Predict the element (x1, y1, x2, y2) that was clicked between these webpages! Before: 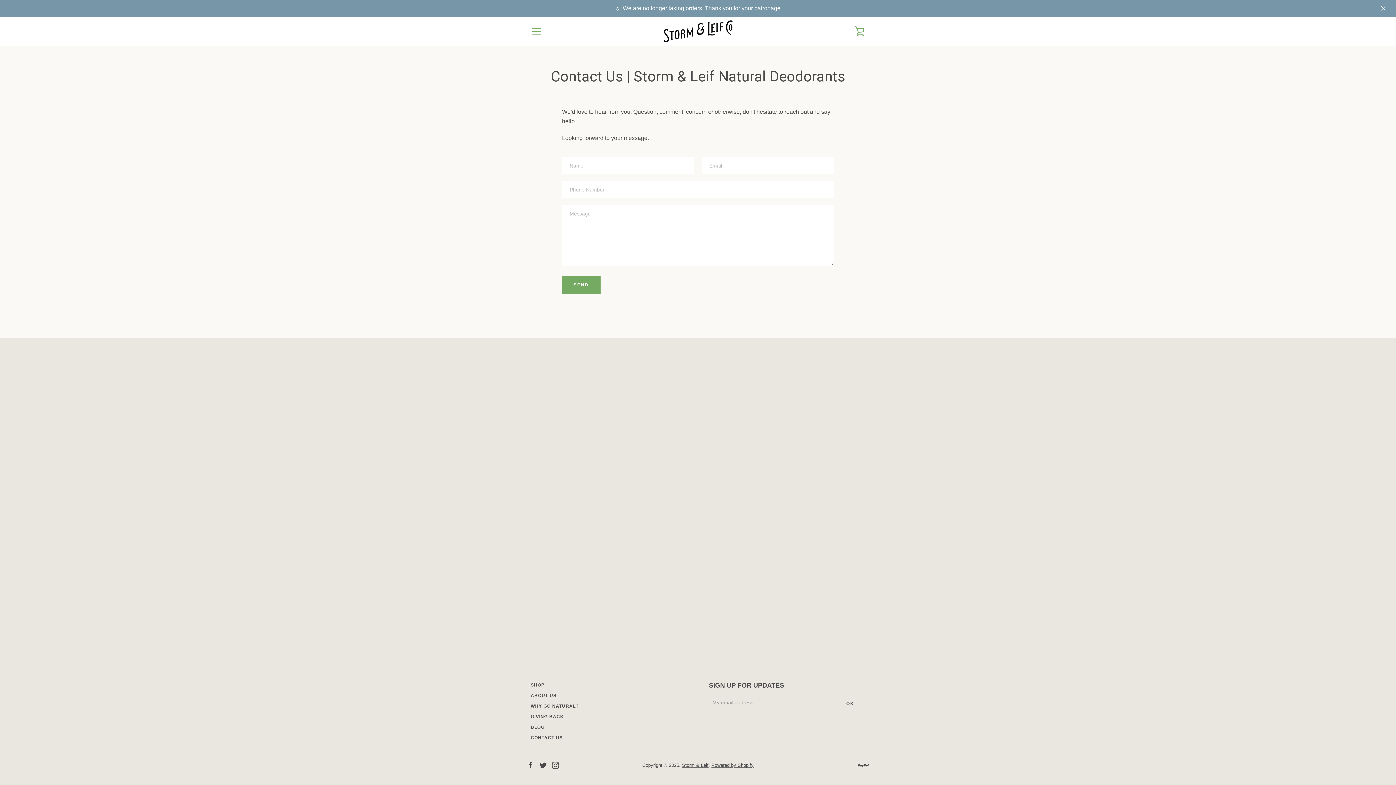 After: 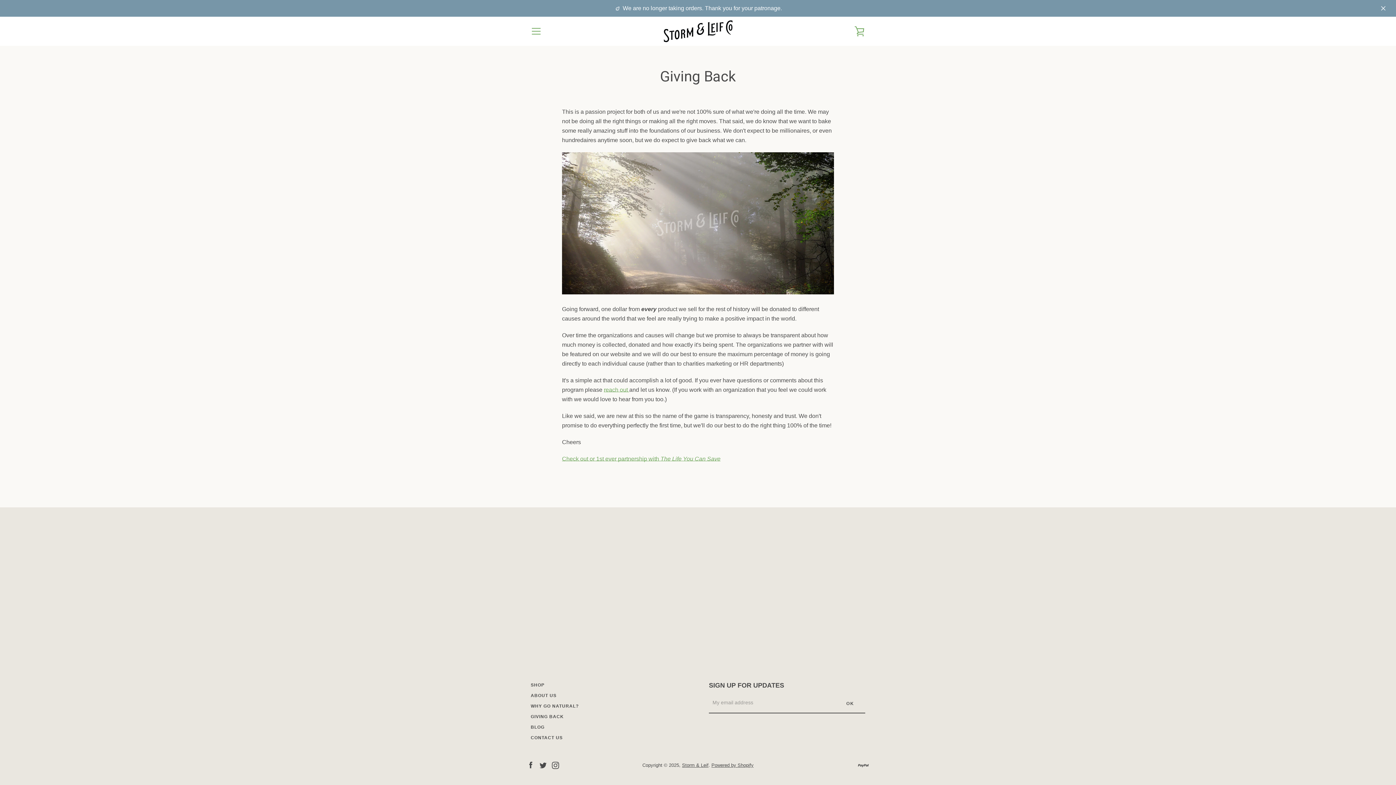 Action: label: GIVING BACK bbox: (530, 714, 564, 719)